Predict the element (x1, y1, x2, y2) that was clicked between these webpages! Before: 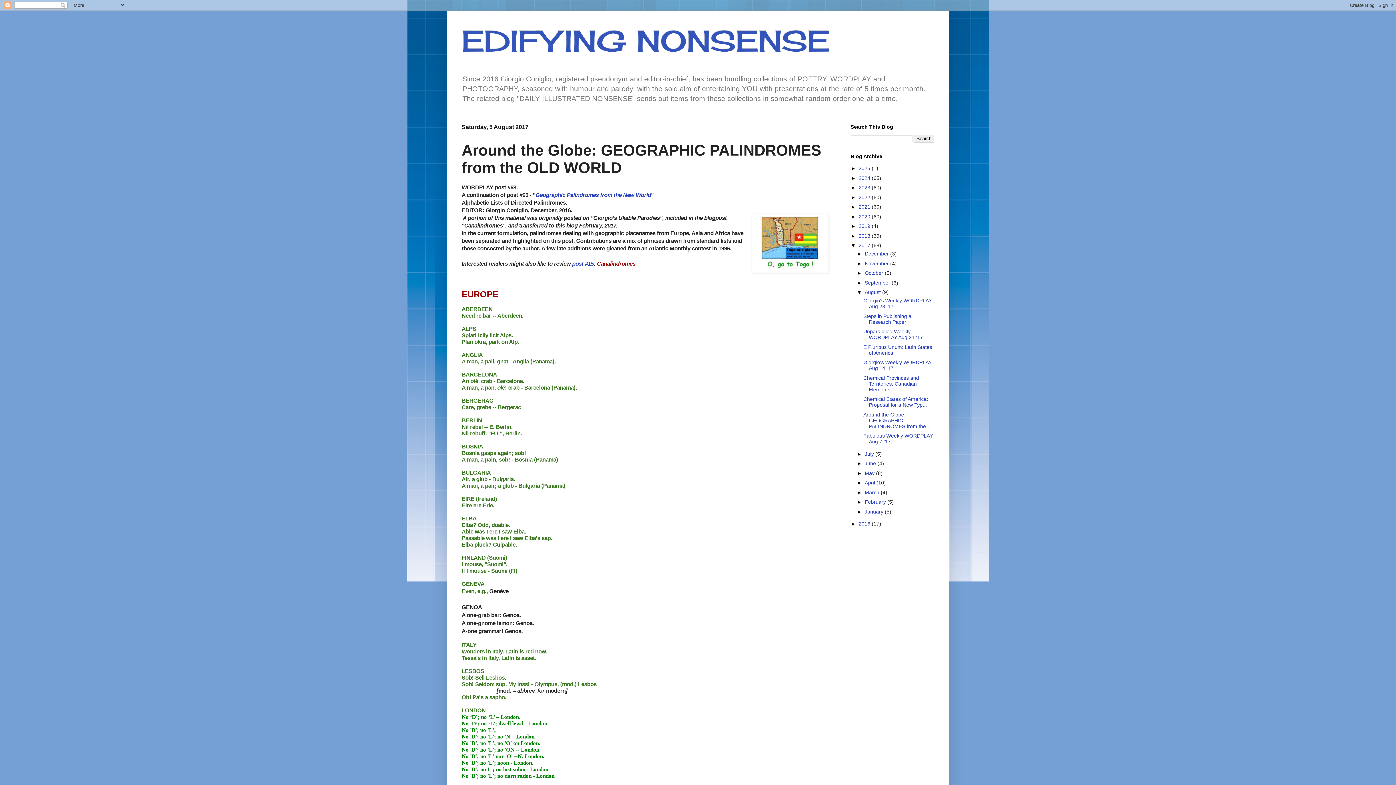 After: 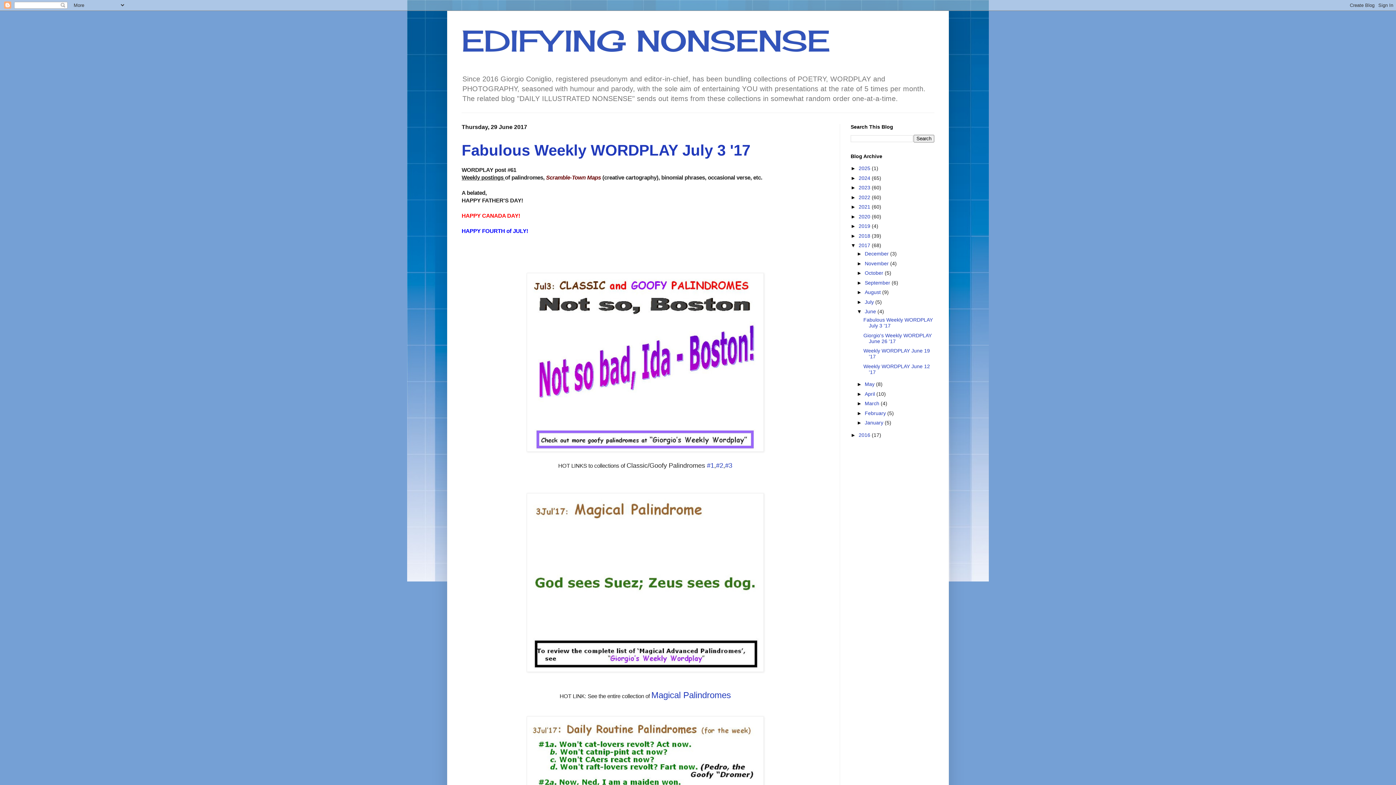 Action: label: June  bbox: (865, 460, 877, 466)